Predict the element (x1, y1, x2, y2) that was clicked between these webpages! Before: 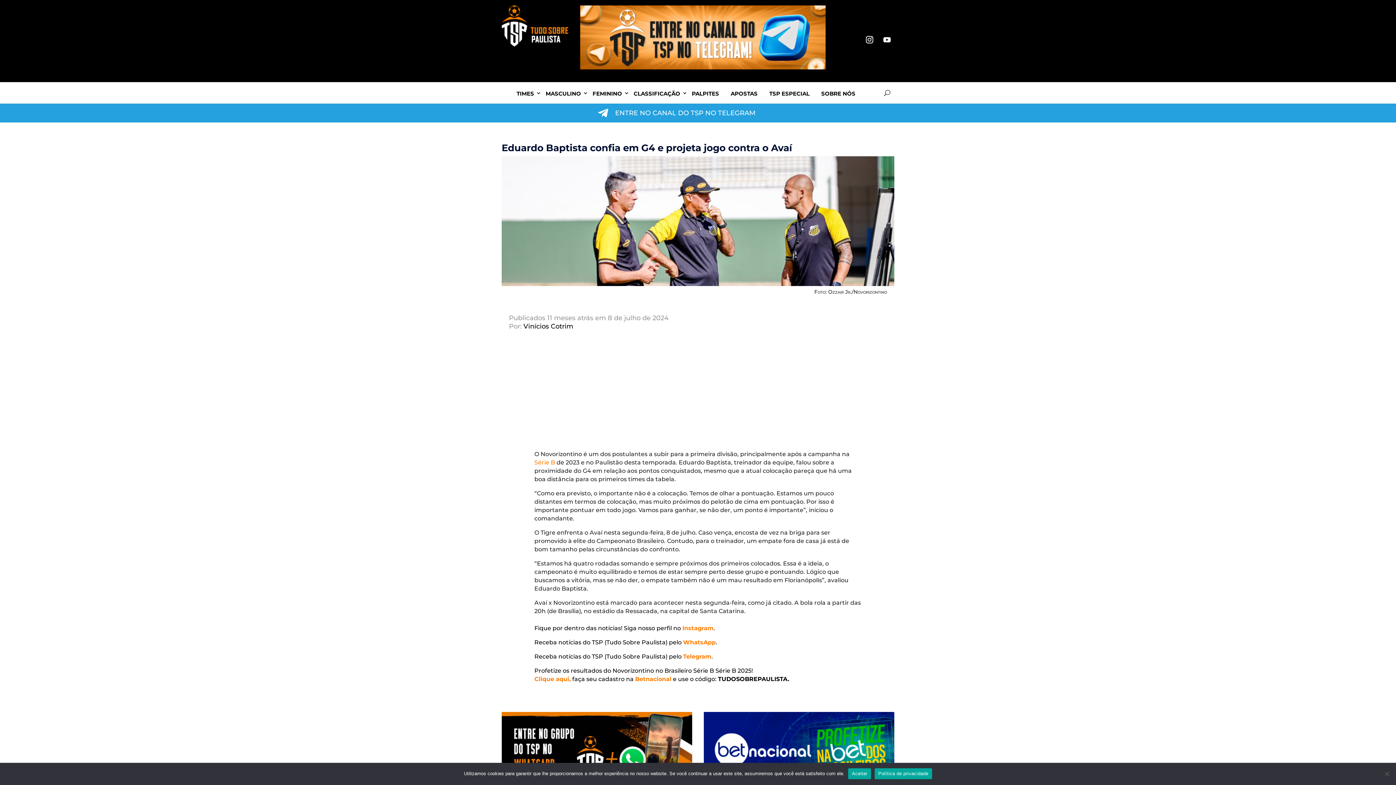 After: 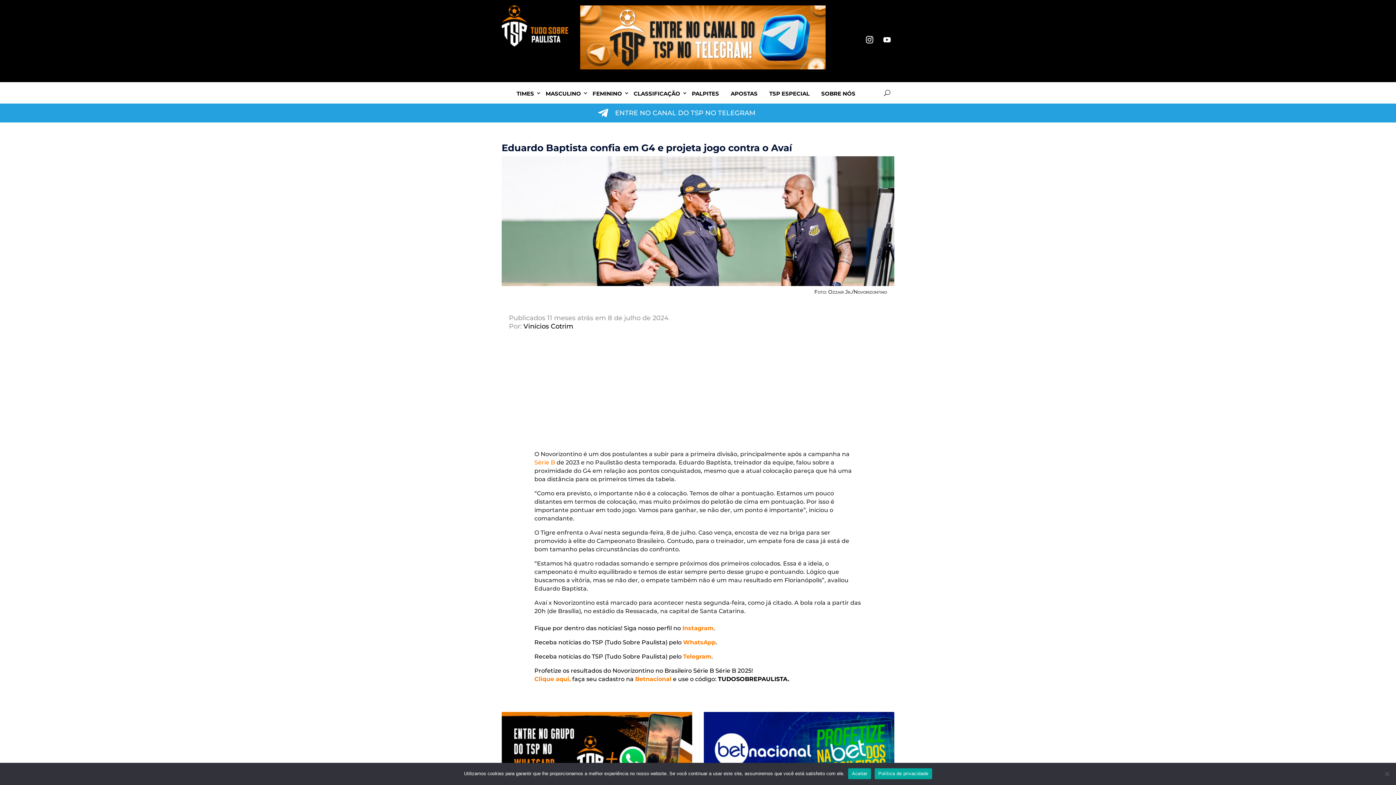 Action: bbox: (880, 32, 894, 46)